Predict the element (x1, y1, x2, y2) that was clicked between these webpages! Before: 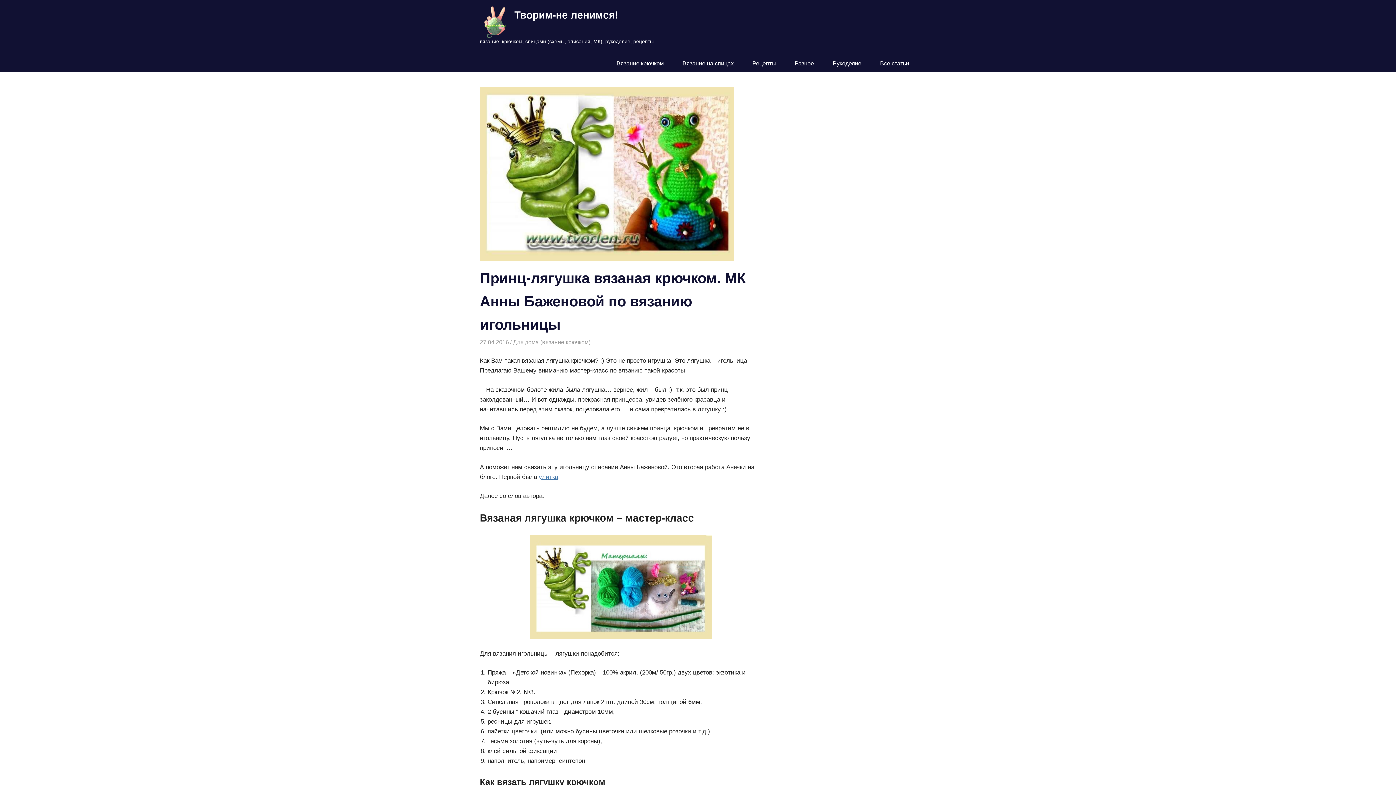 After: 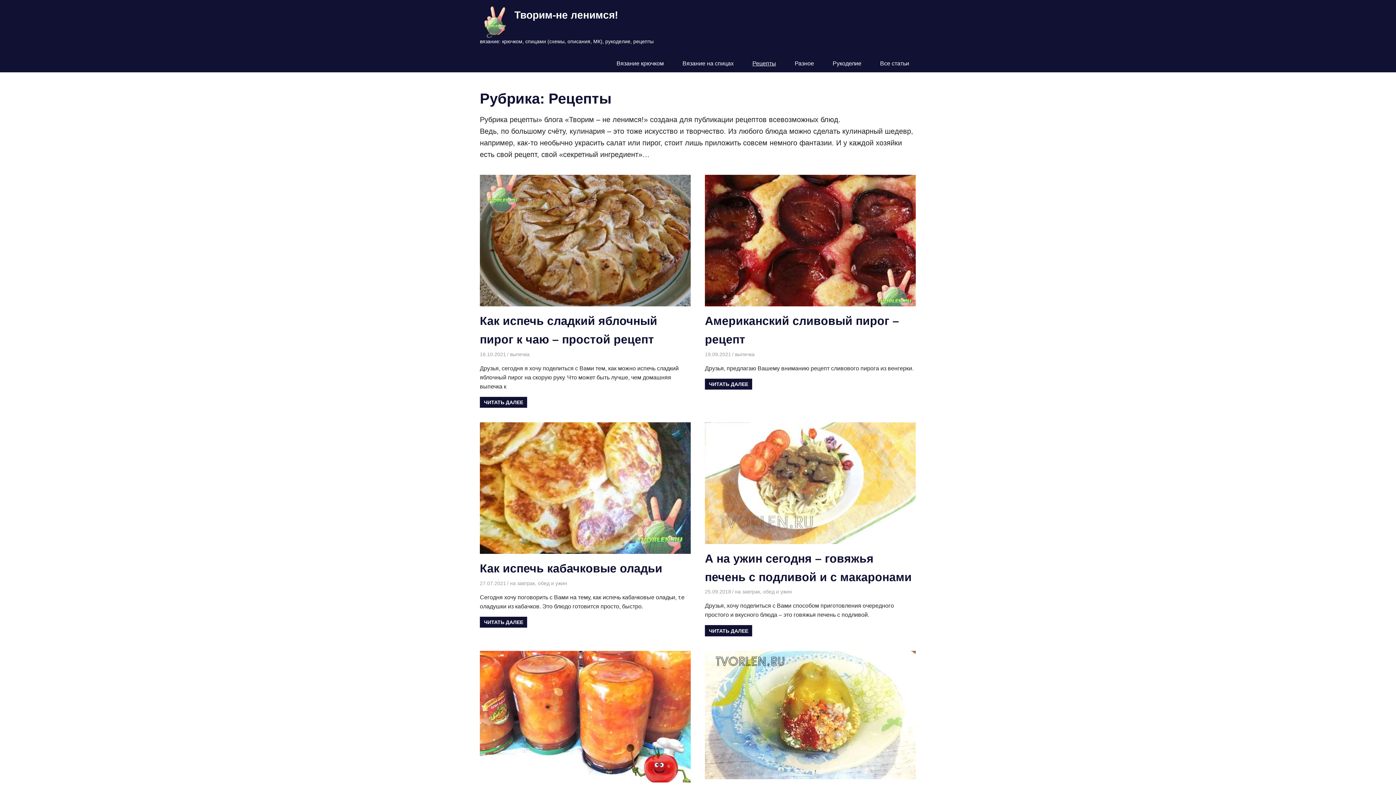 Action: label: Рецепты bbox: (745, 54, 787, 72)